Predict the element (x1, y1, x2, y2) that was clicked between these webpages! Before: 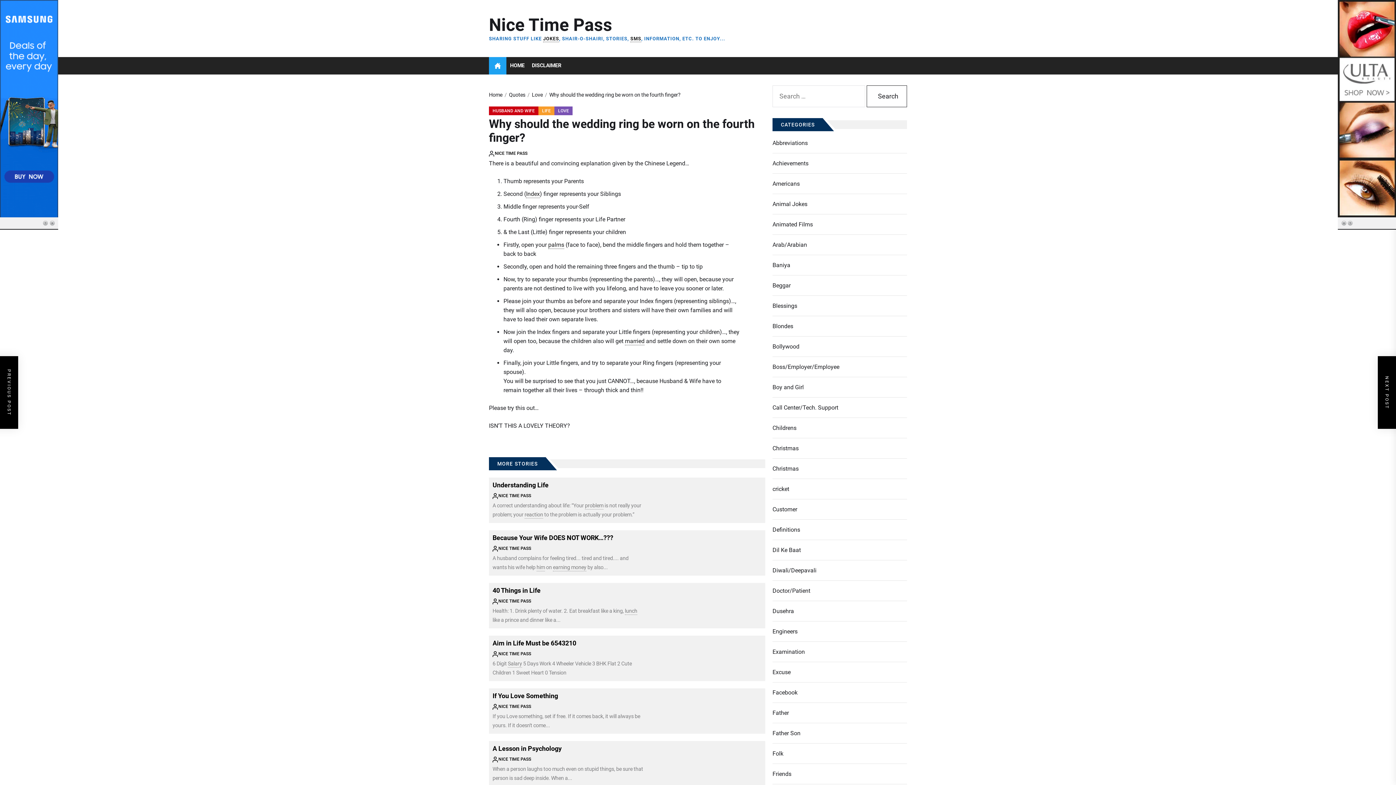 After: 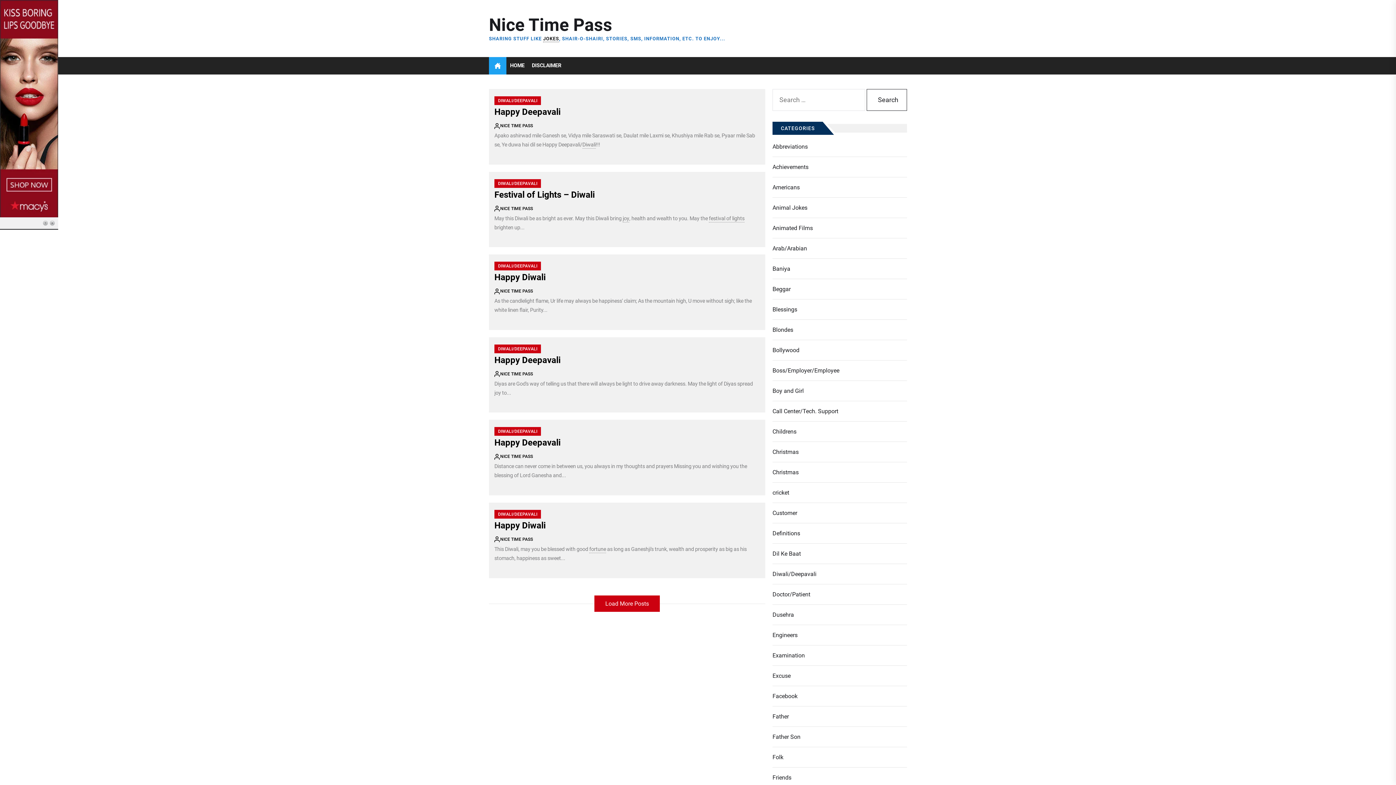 Action: label: Diwali/Deepavali bbox: (772, 566, 819, 575)